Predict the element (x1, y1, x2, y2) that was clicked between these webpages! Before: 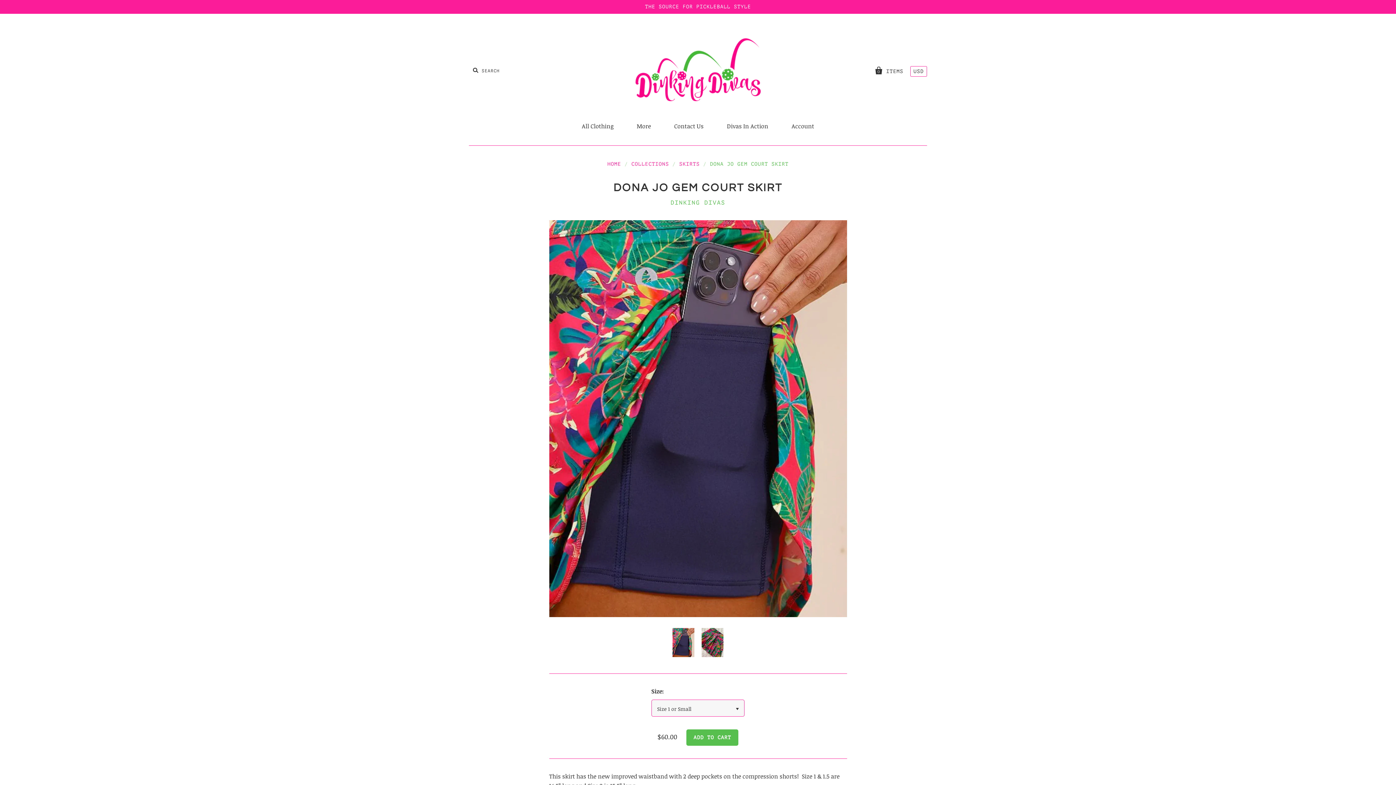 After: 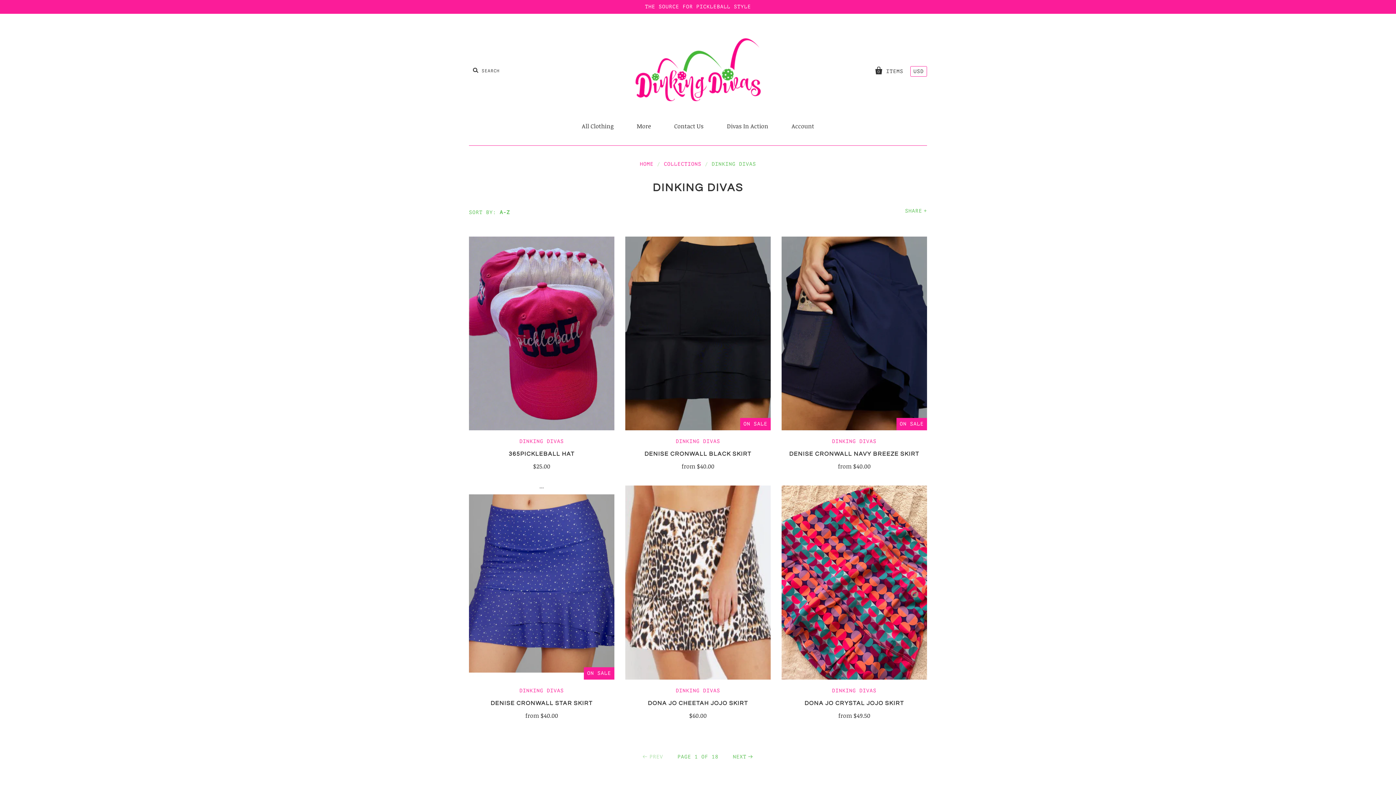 Action: bbox: (670, 198, 725, 207) label: DINKING DIVAS